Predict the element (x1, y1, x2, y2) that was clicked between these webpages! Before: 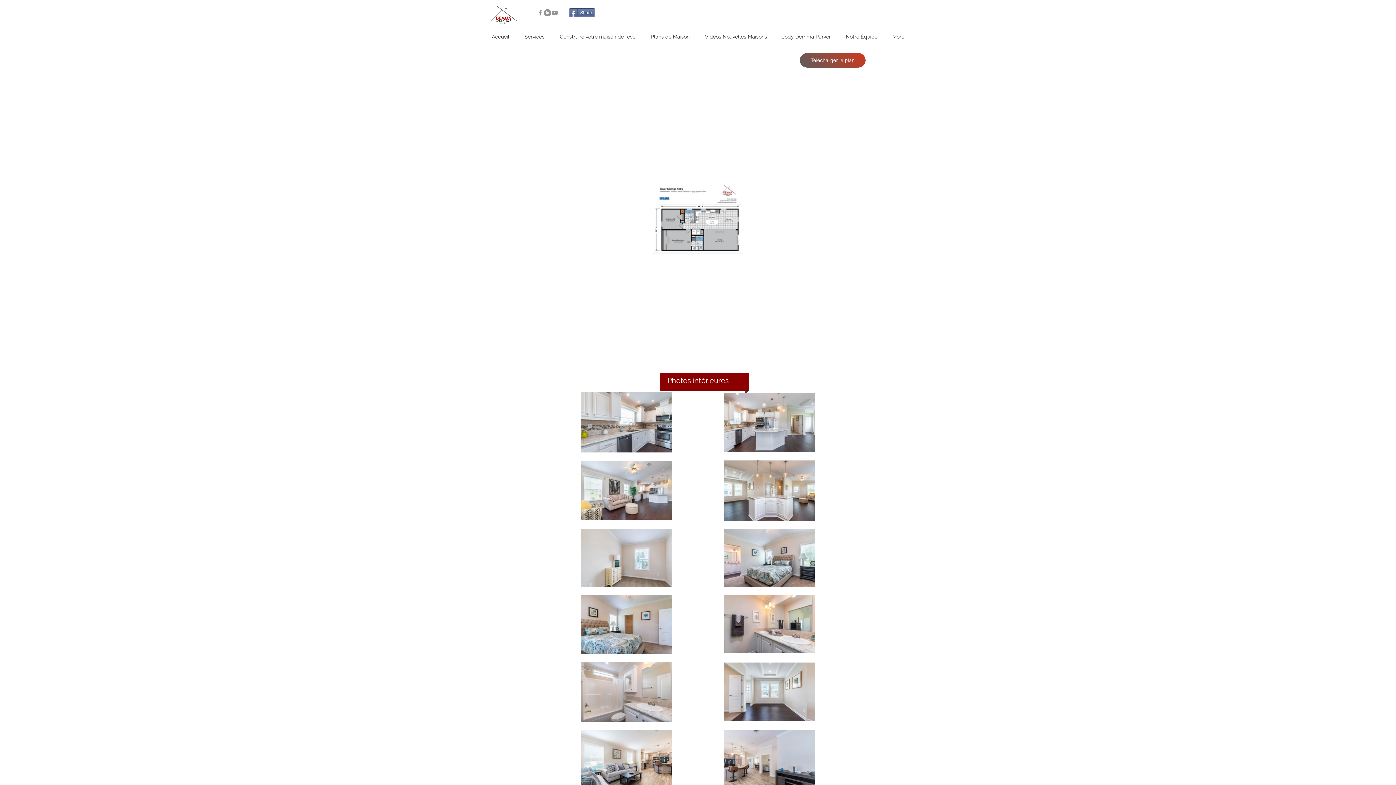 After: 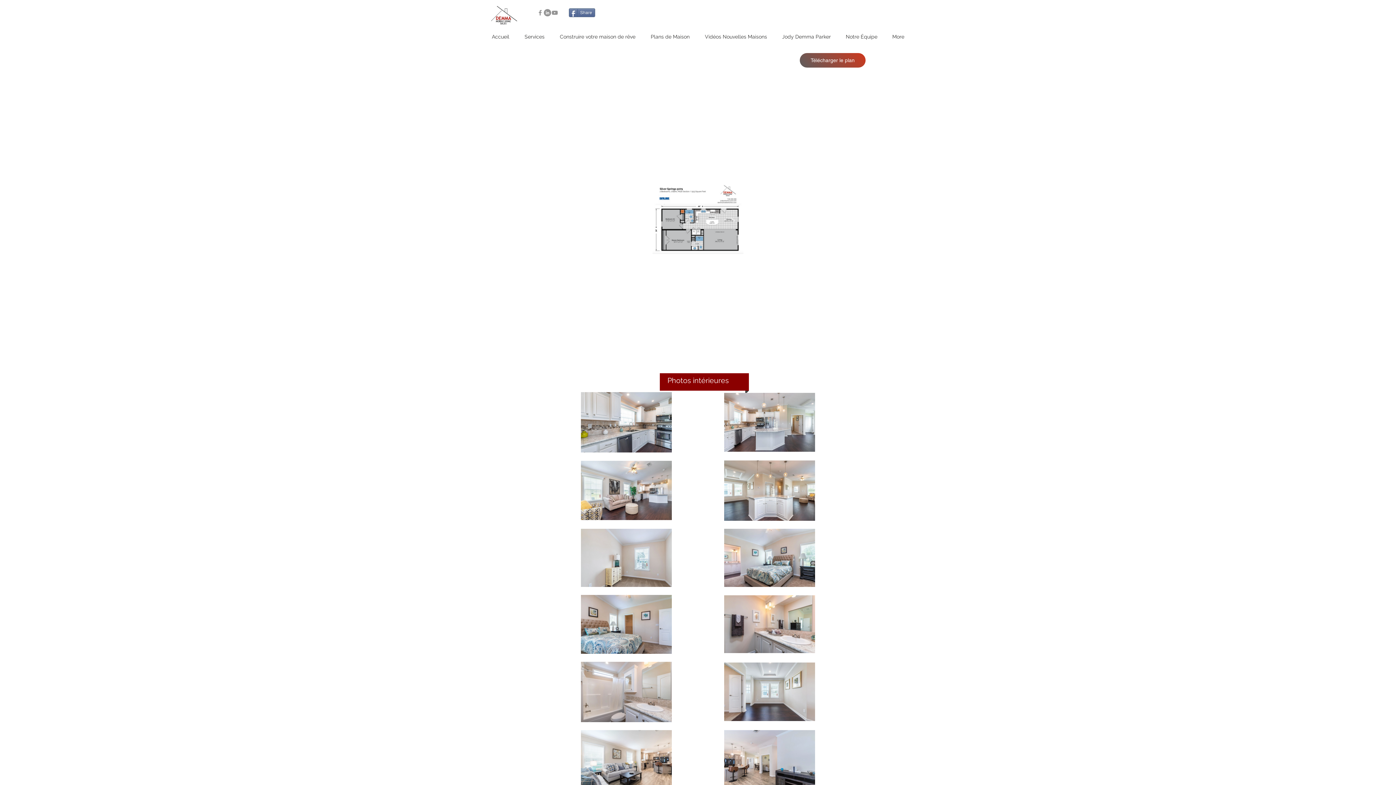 Action: label: LinkedIn bbox: (544, 9, 551, 16)